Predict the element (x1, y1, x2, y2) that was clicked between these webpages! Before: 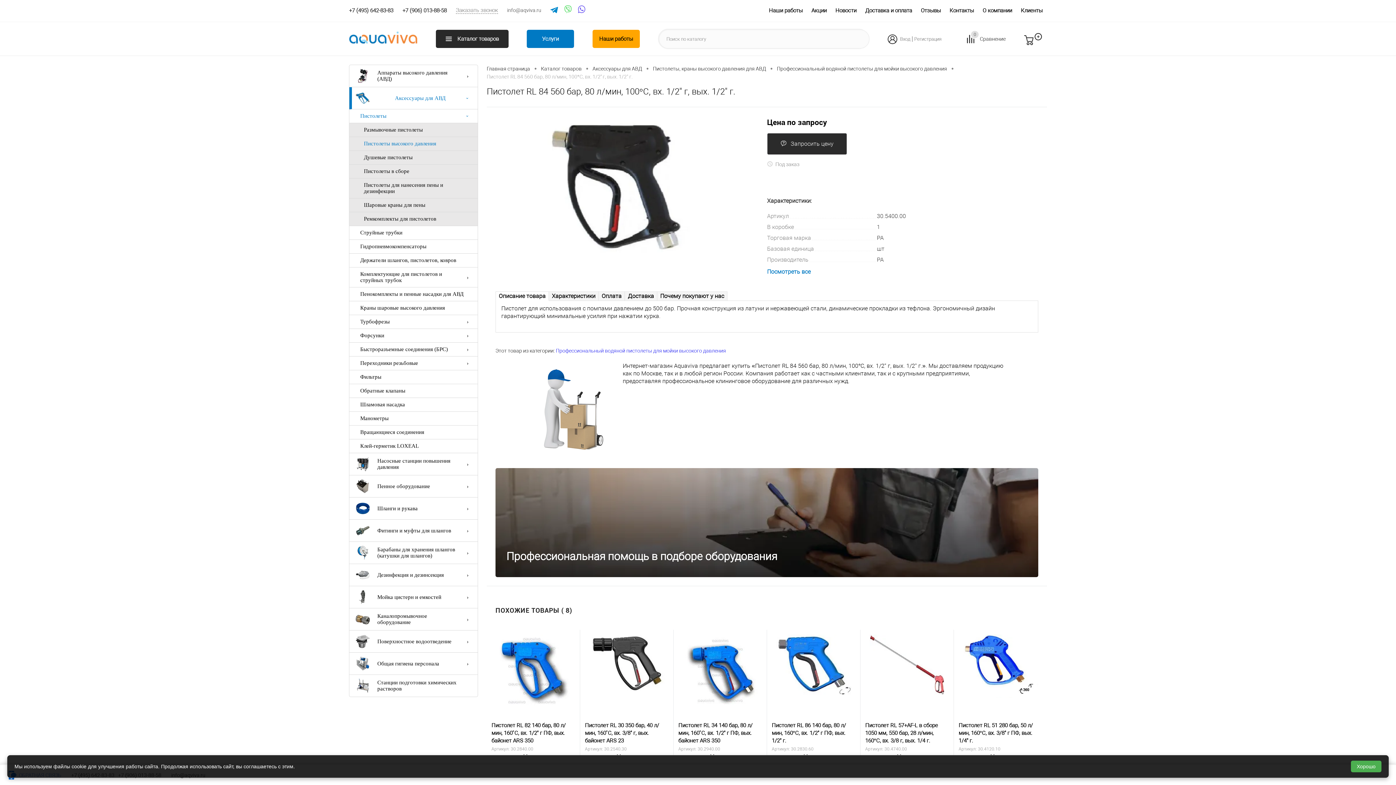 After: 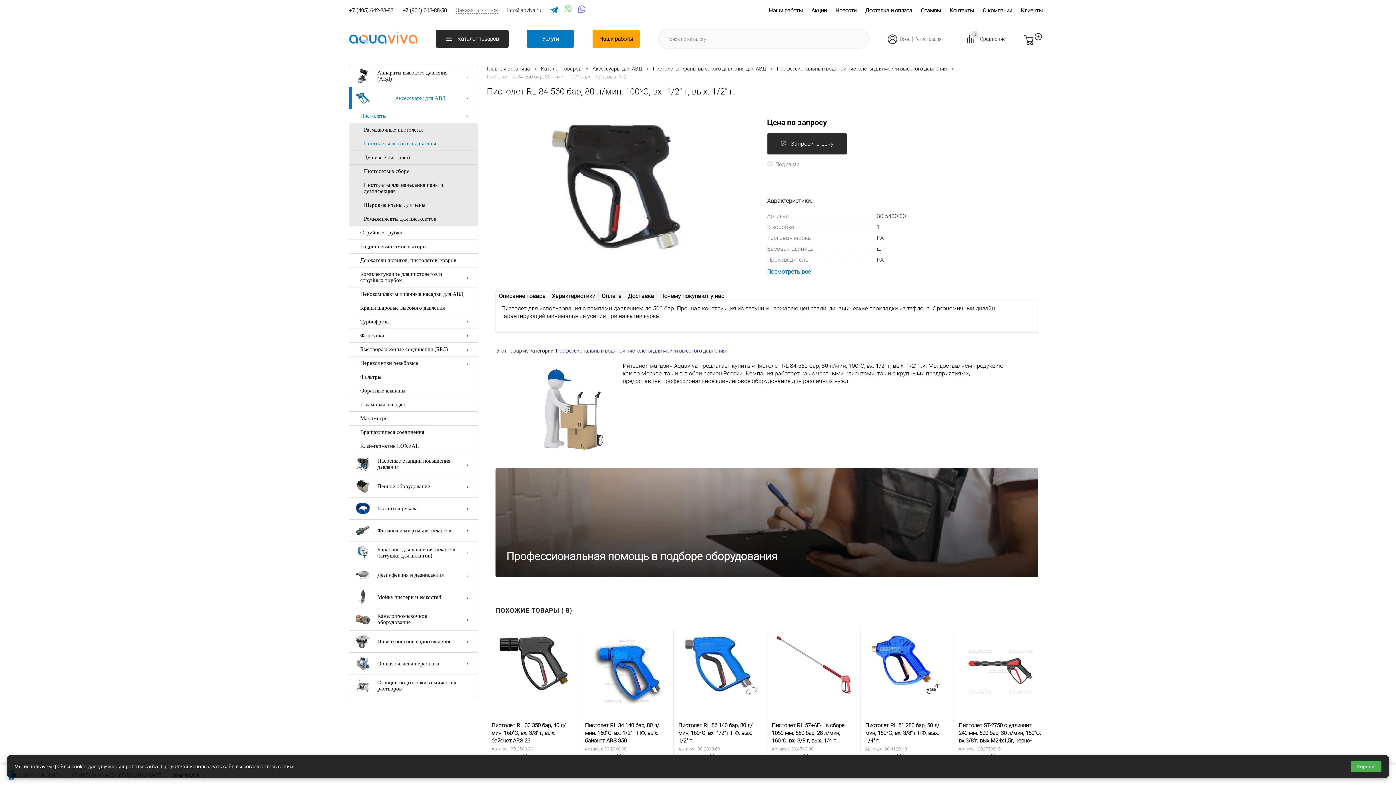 Action: label: +7 (495) 642-83-83 bbox: (349, 7, 393, 13)